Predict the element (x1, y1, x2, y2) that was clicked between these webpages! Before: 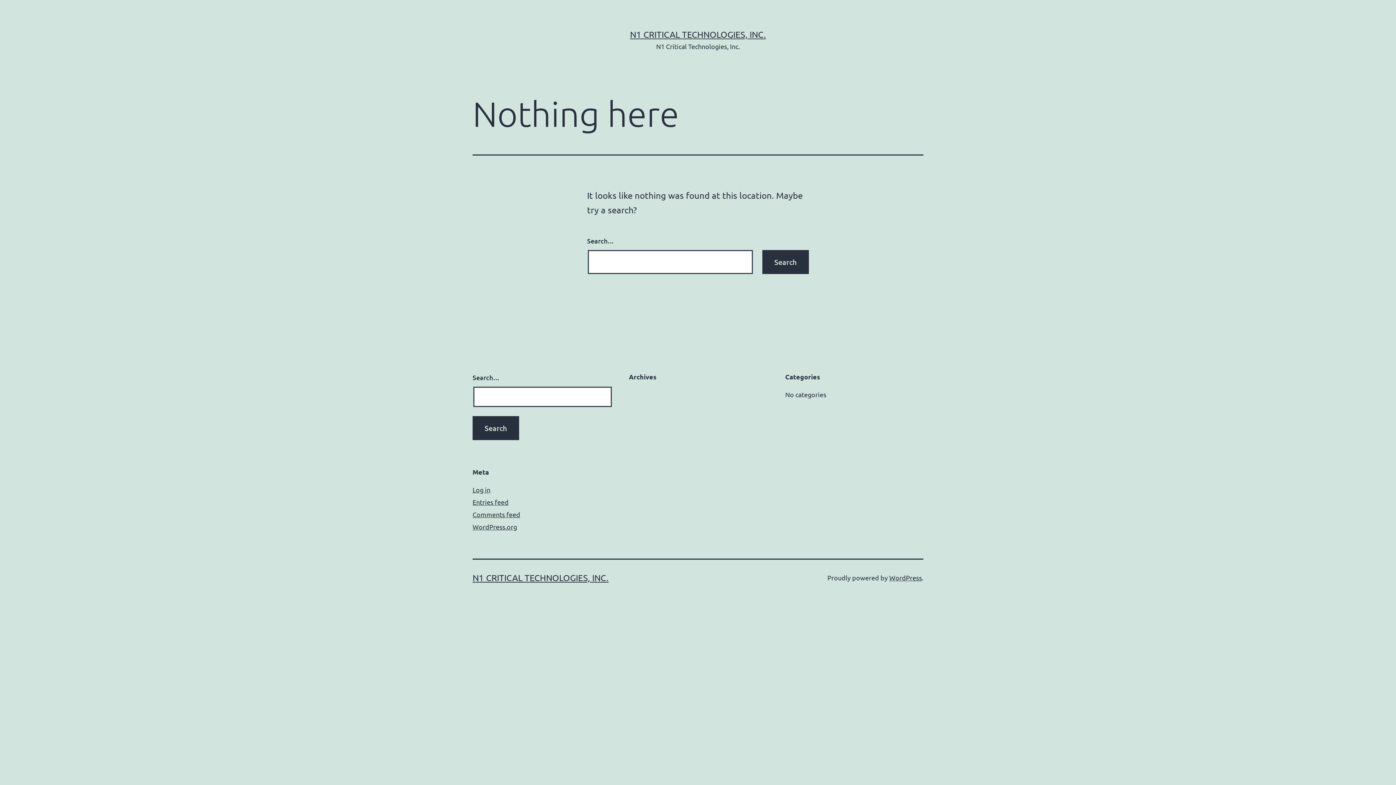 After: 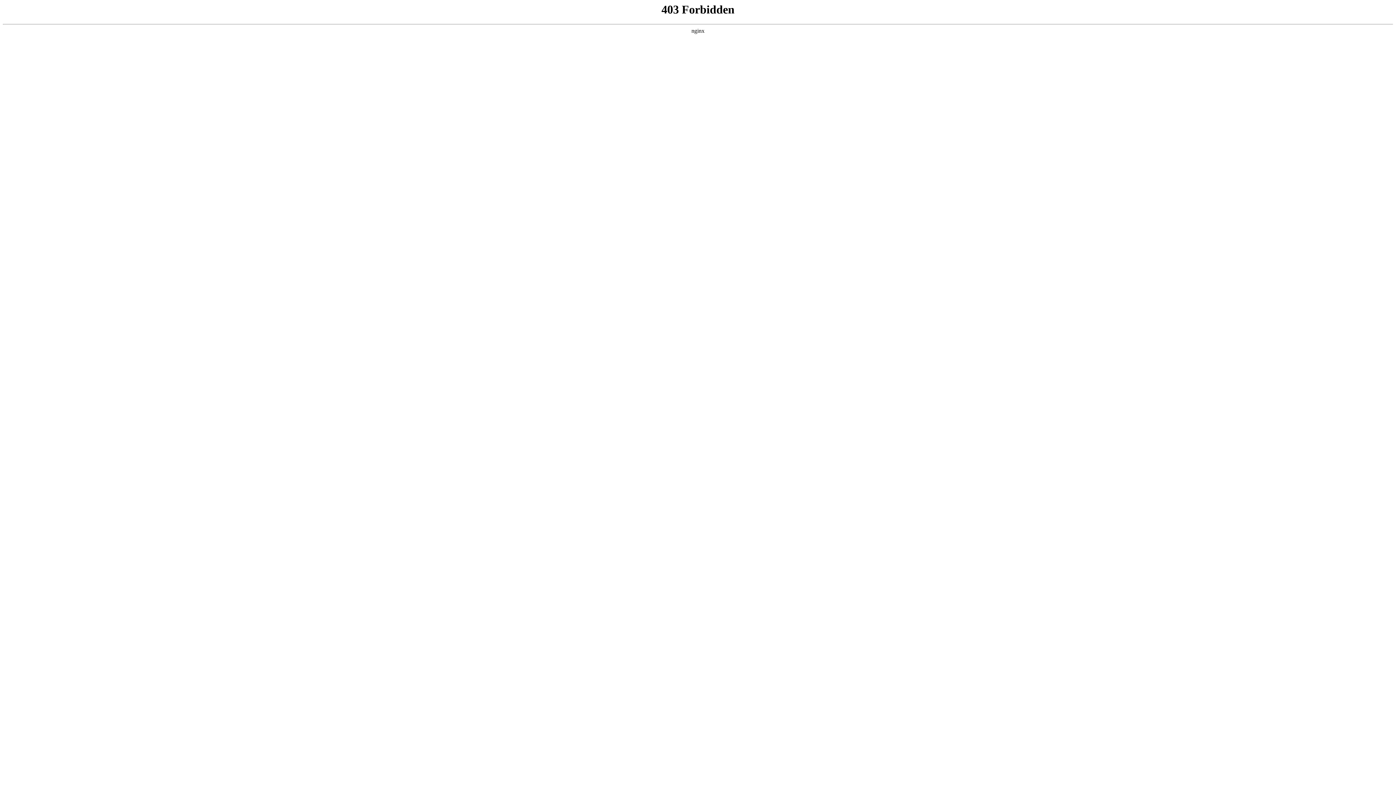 Action: label: WordPress.org bbox: (472, 523, 517, 530)